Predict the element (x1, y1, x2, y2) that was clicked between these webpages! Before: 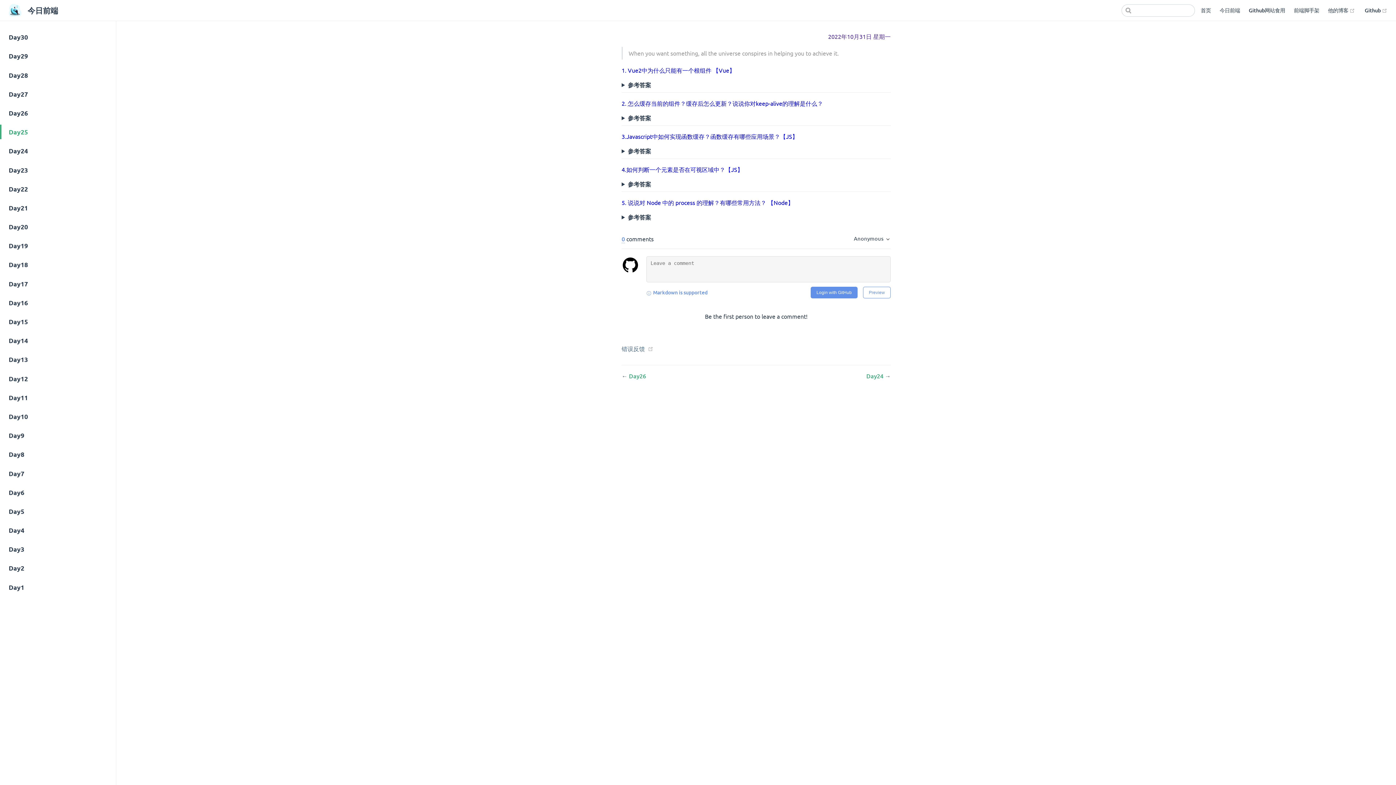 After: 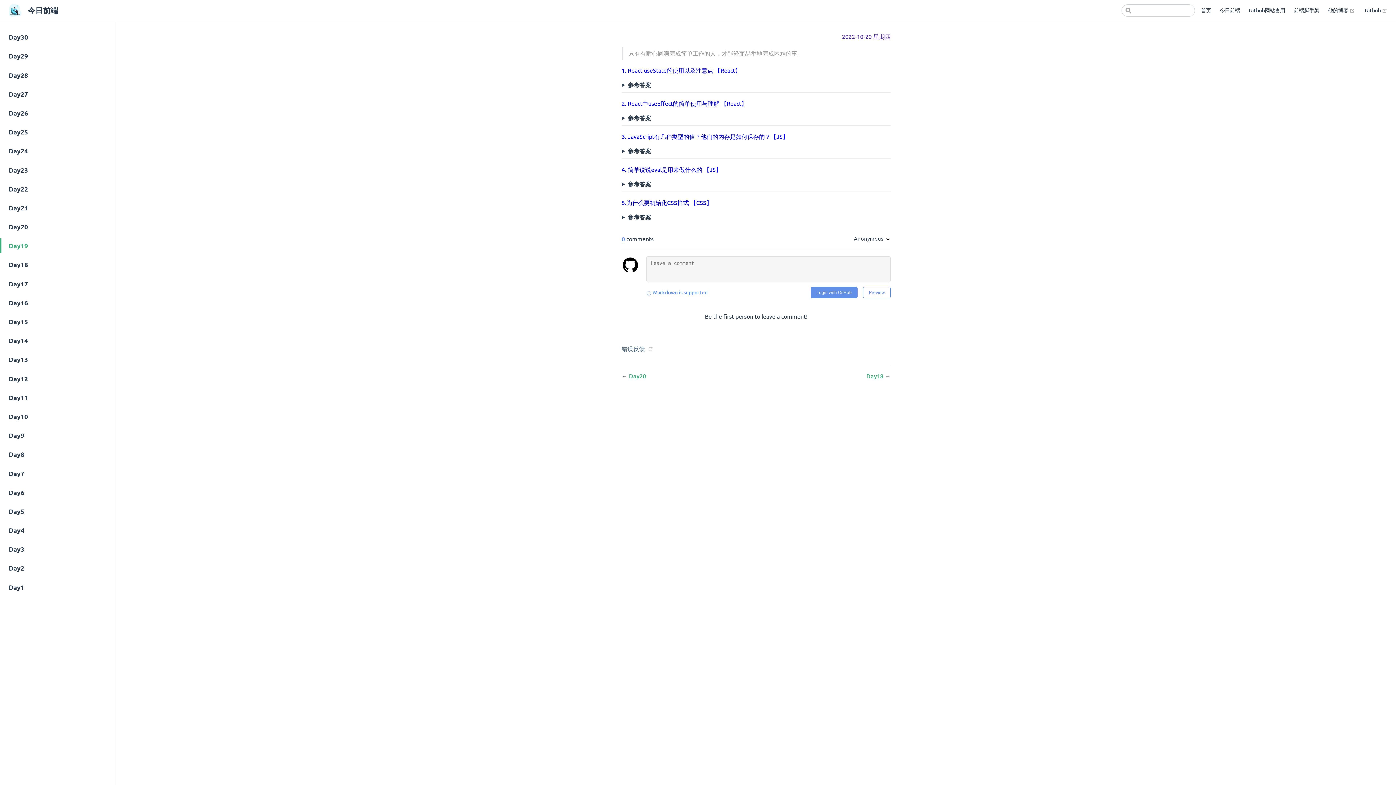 Action: bbox: (0, 238, 116, 253) label: Day19